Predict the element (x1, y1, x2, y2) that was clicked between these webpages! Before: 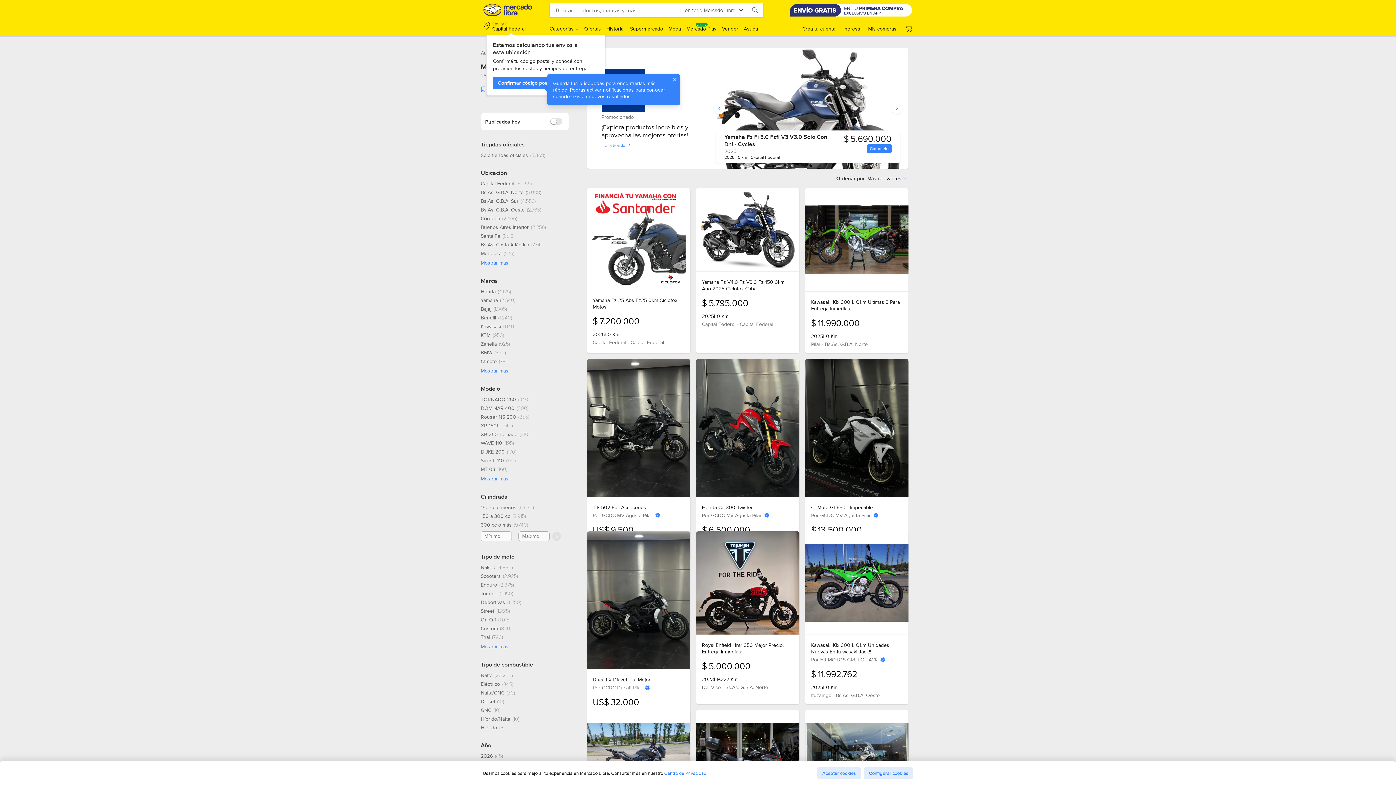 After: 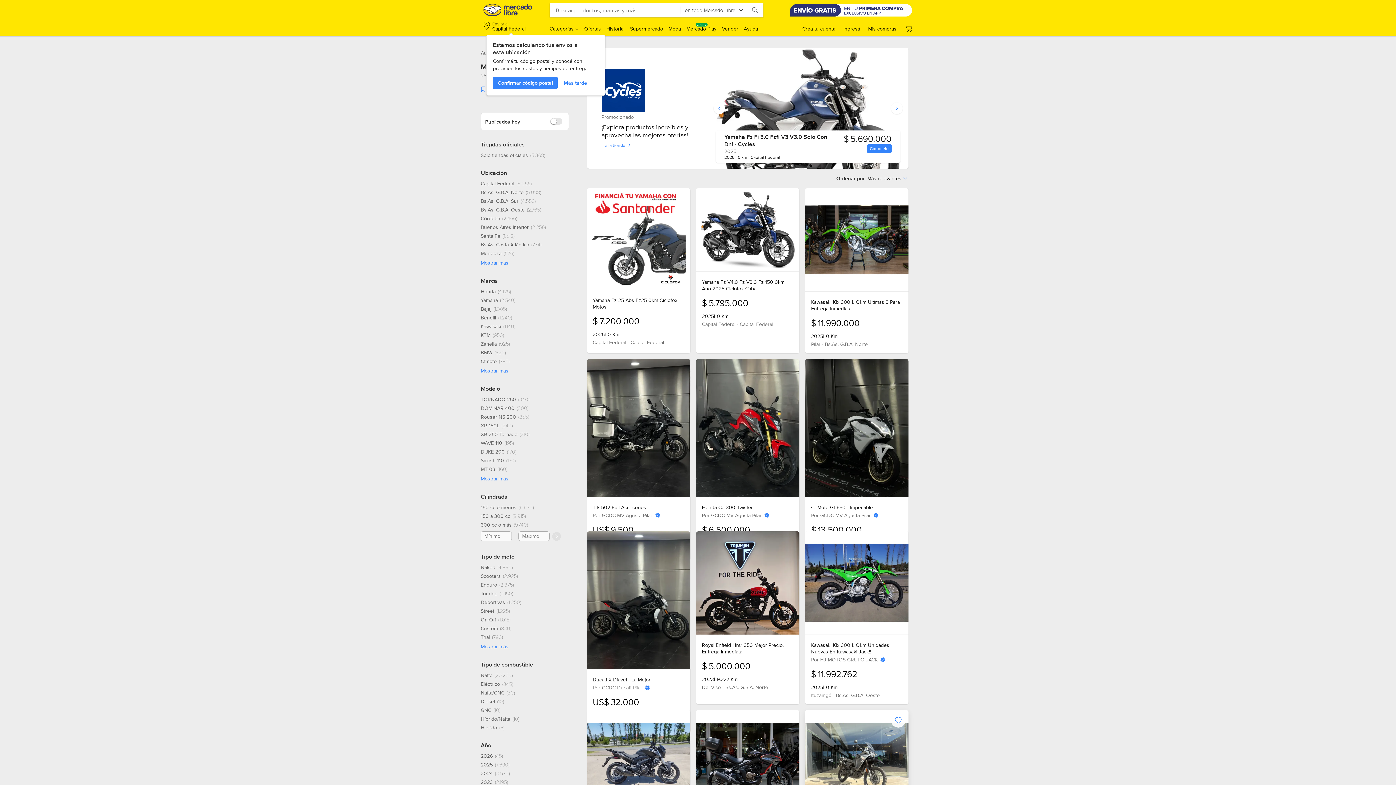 Action: label: Aceptar cookies bbox: (817, 767, 861, 779)